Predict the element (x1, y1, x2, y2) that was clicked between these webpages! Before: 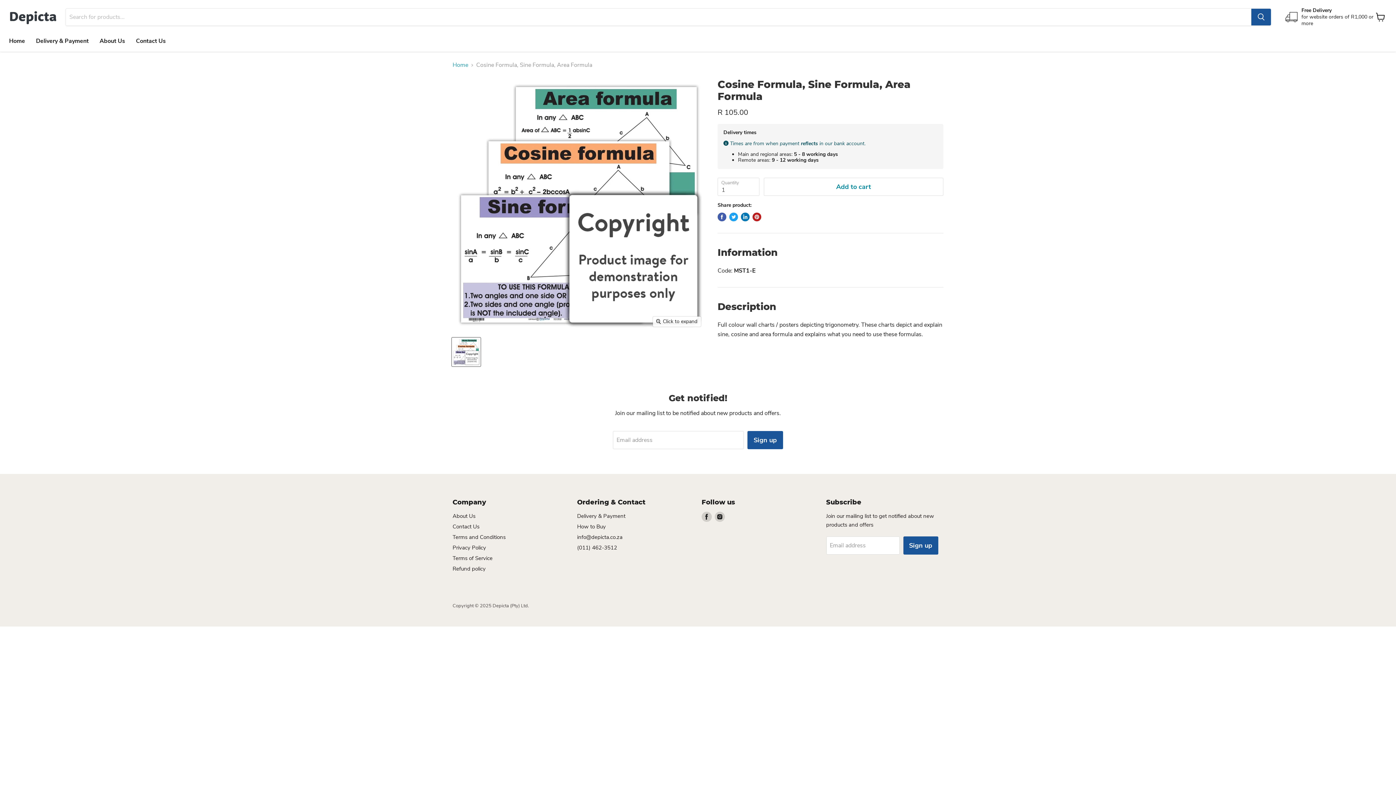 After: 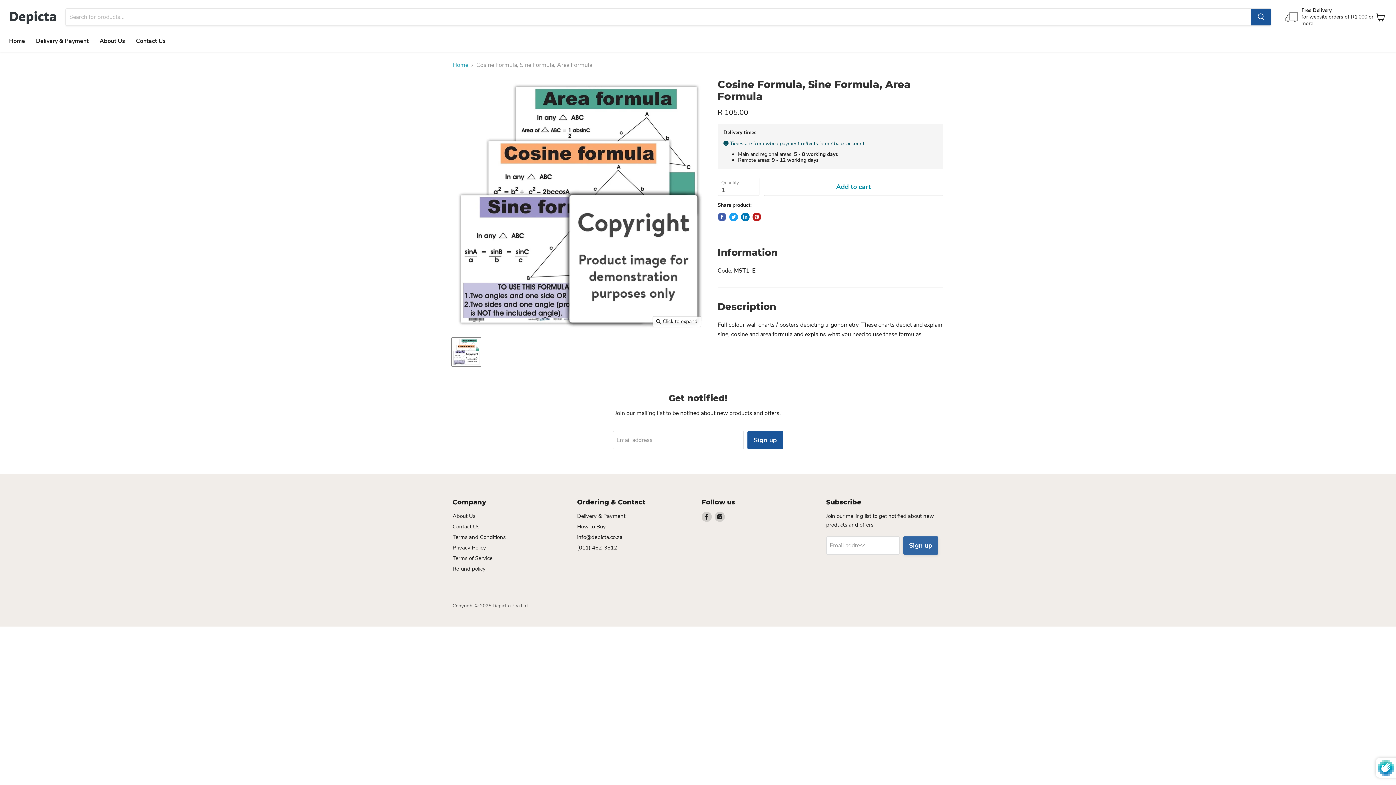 Action: label: Sign up bbox: (903, 536, 938, 555)